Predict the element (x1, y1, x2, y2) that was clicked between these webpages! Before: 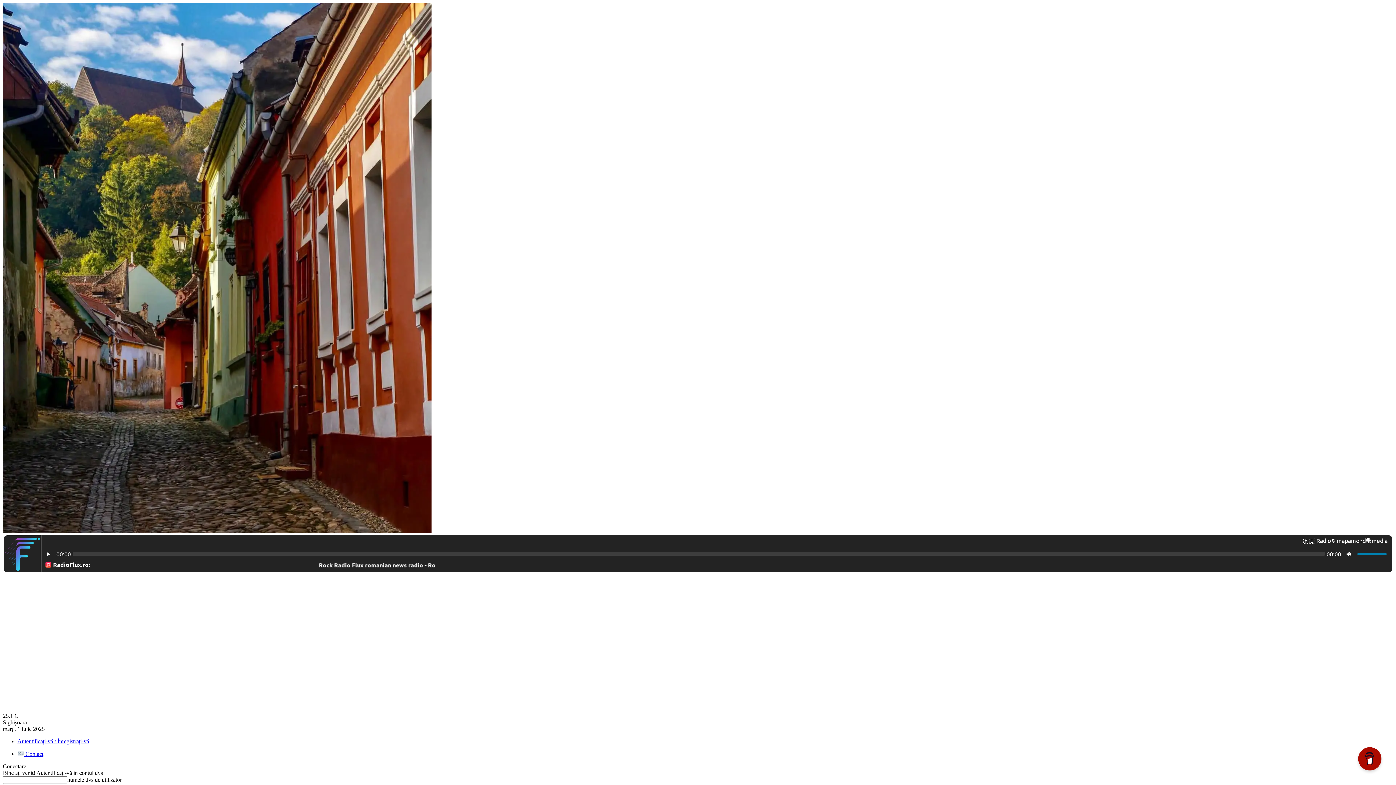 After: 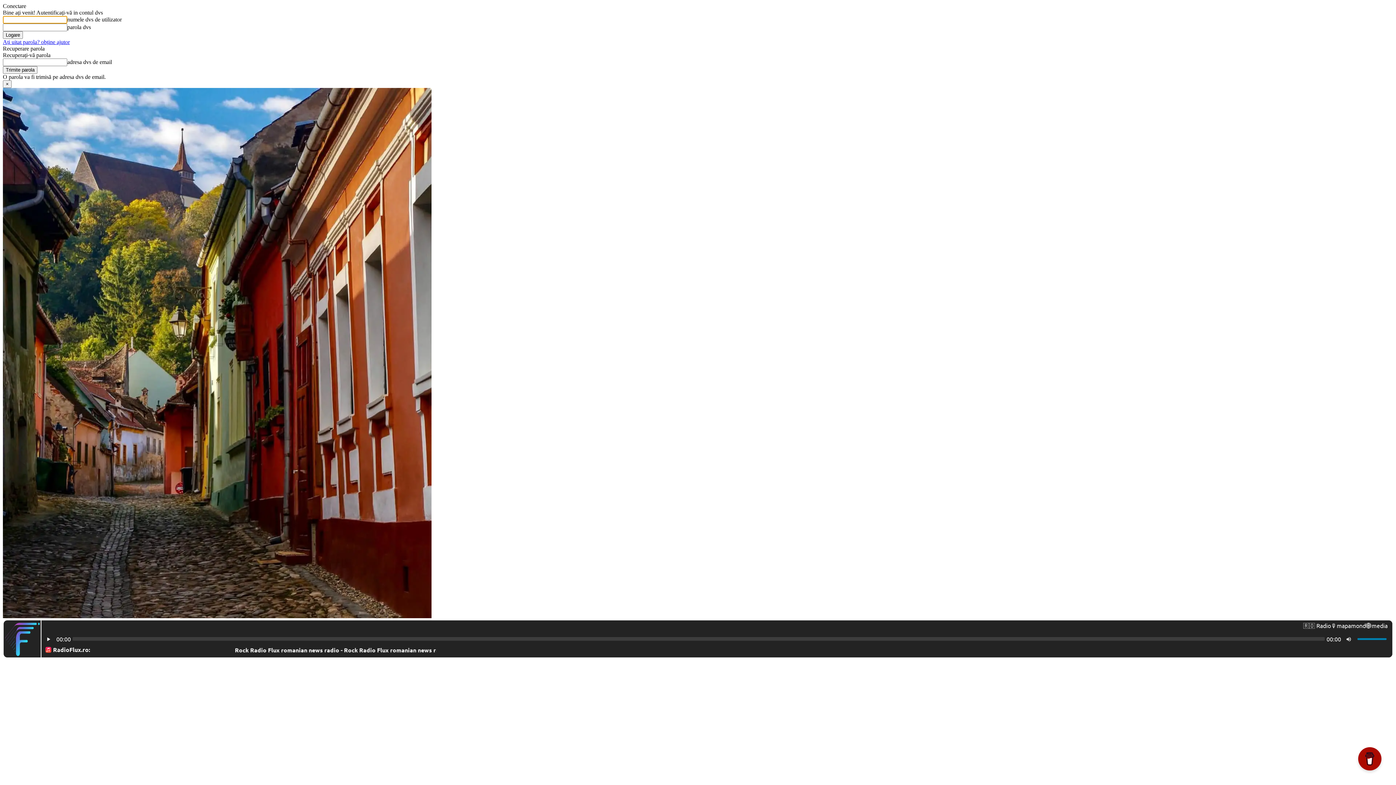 Action: label: Autentificați-vă / Înregistrați-vă bbox: (17, 738, 89, 744)